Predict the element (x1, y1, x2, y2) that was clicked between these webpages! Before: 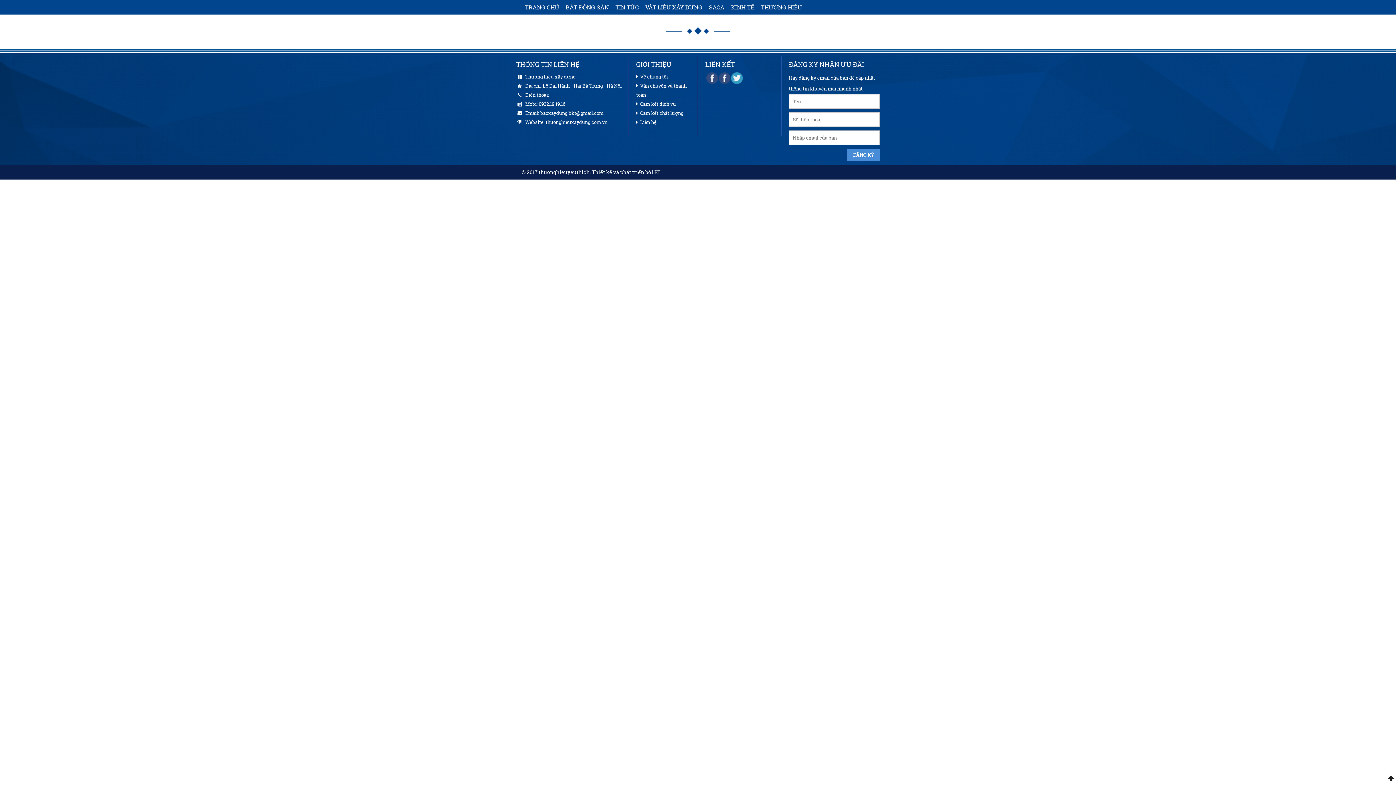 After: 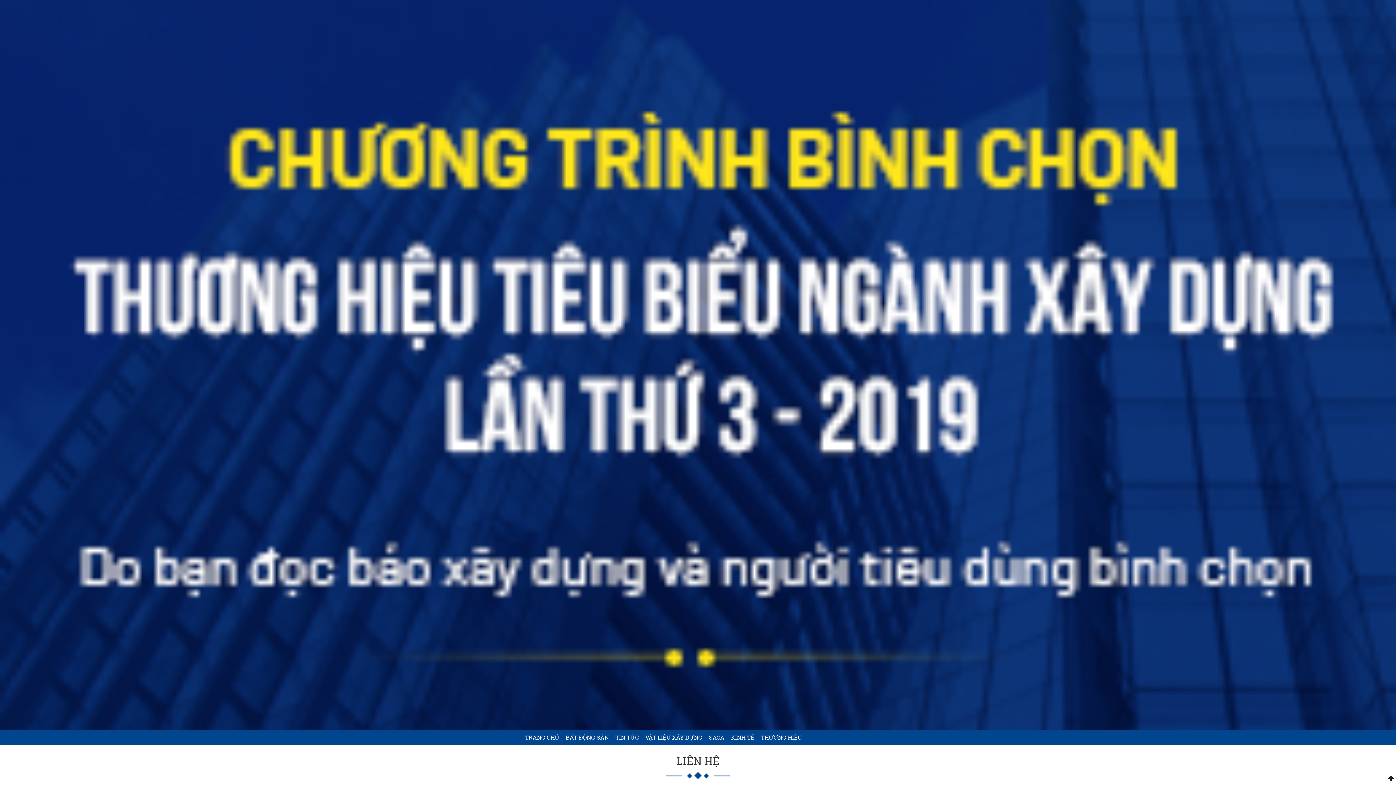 Action: bbox: (636, 118, 656, 125) label: Liên hệ